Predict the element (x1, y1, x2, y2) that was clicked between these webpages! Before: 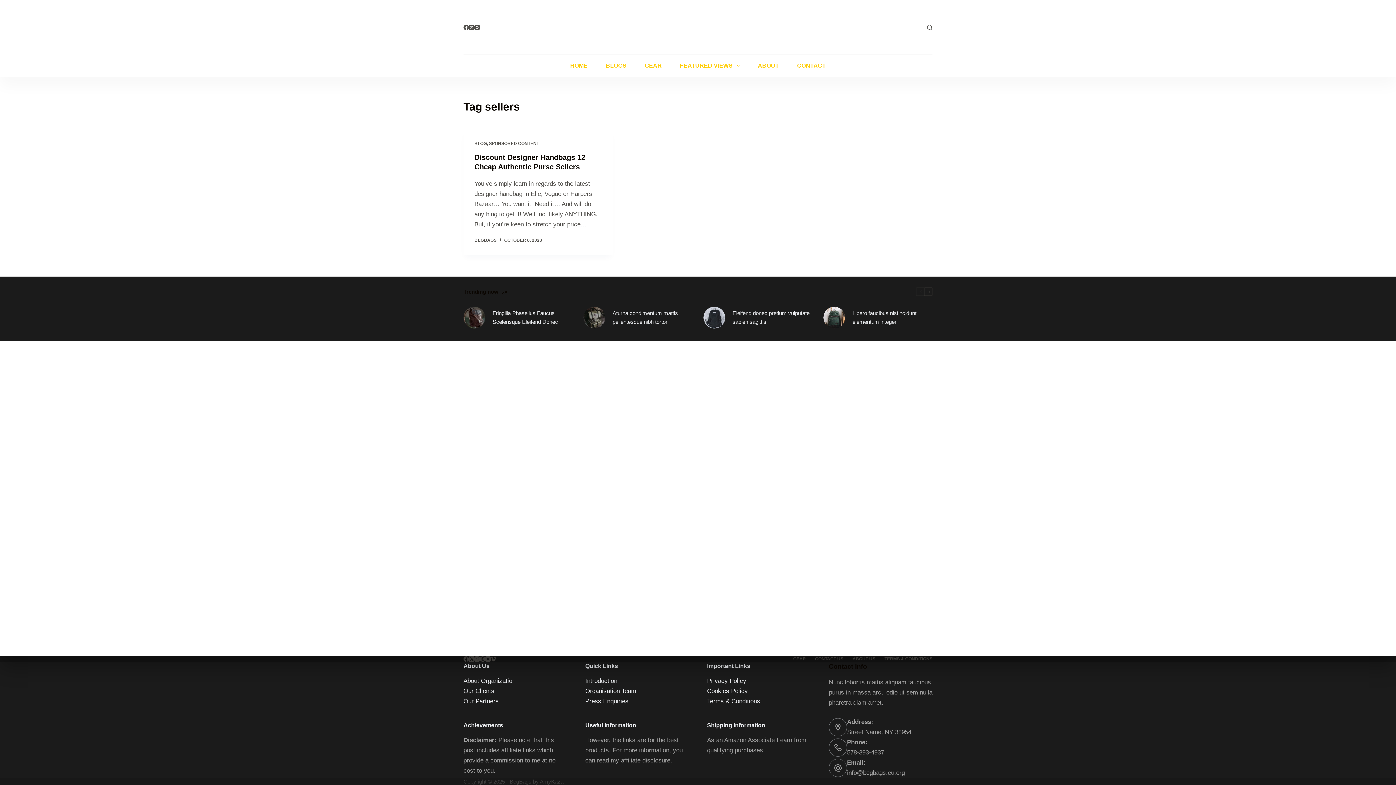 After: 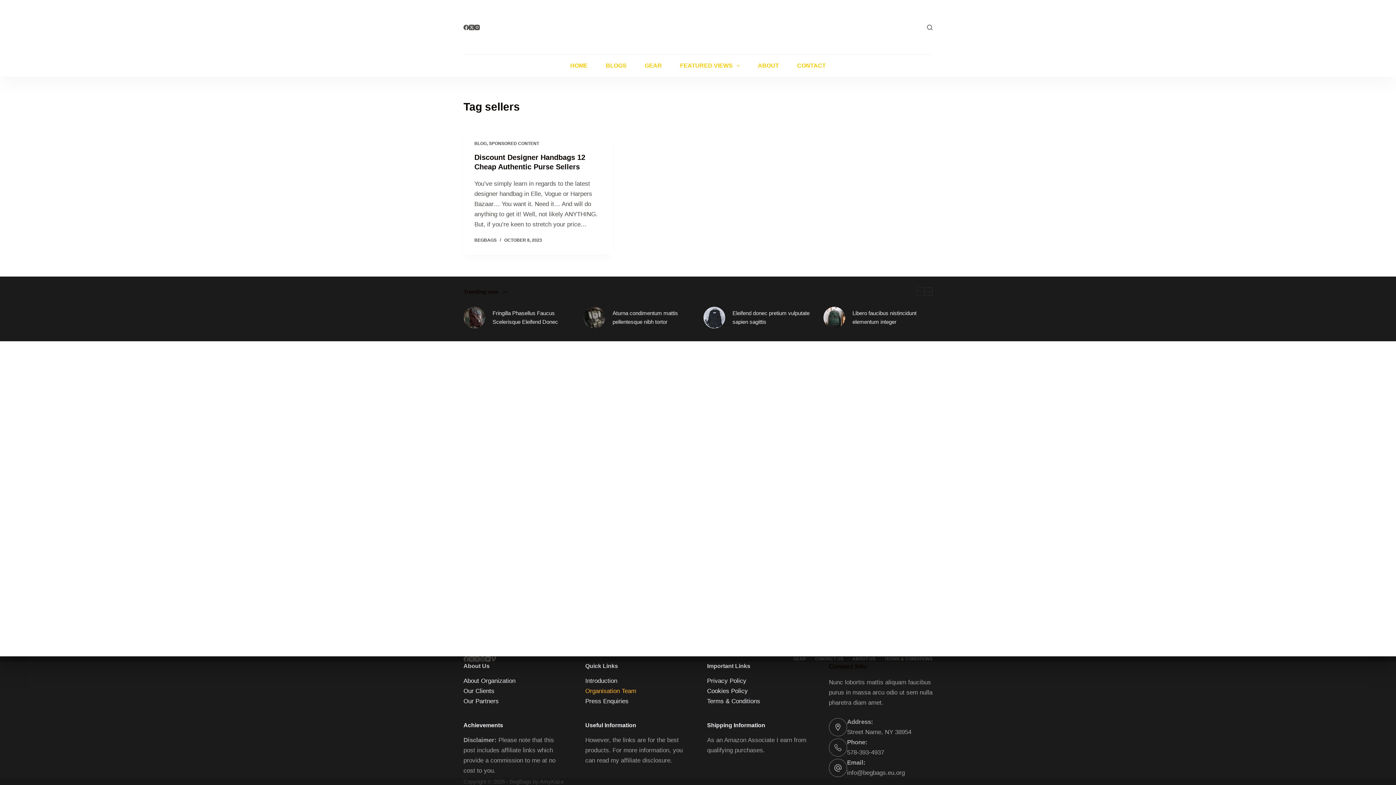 Action: label: Organisation Team bbox: (585, 687, 636, 694)